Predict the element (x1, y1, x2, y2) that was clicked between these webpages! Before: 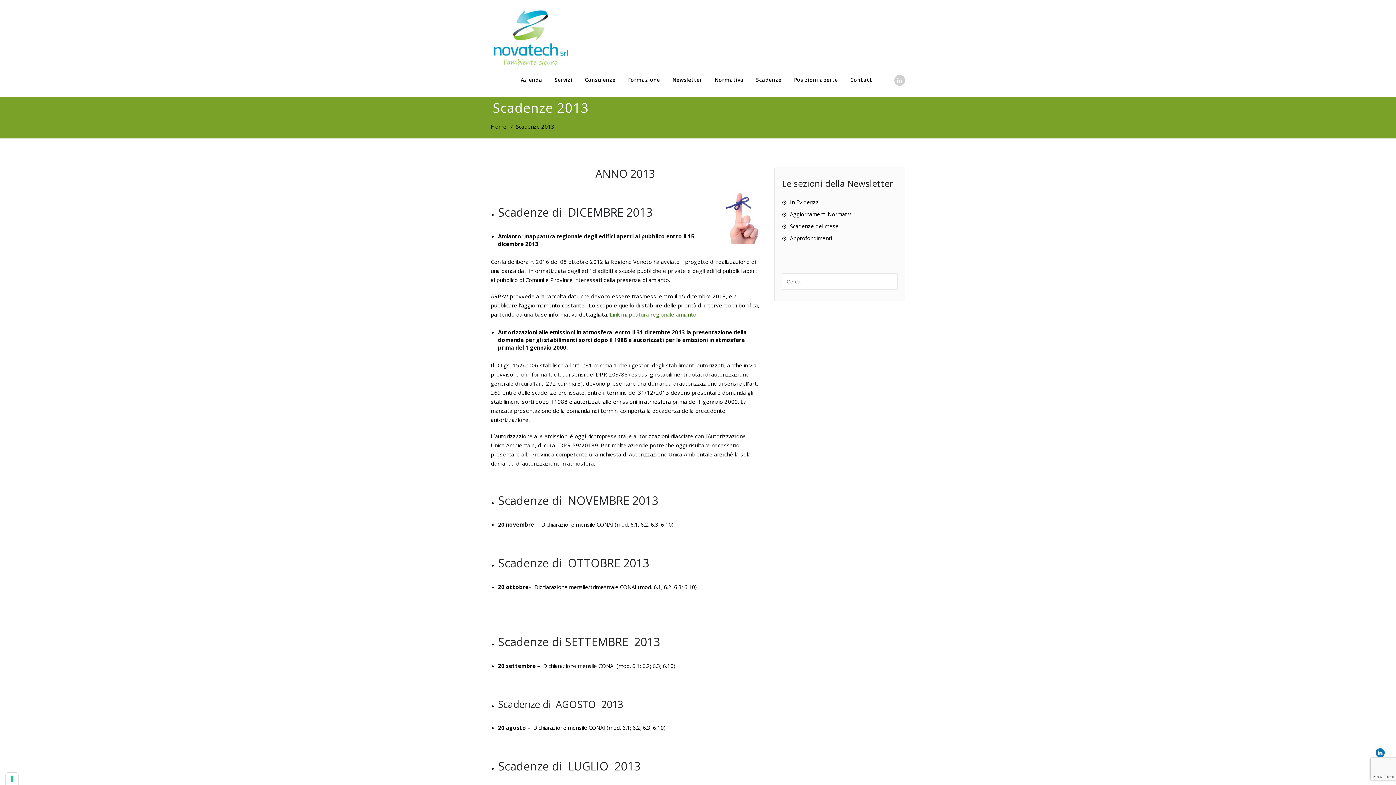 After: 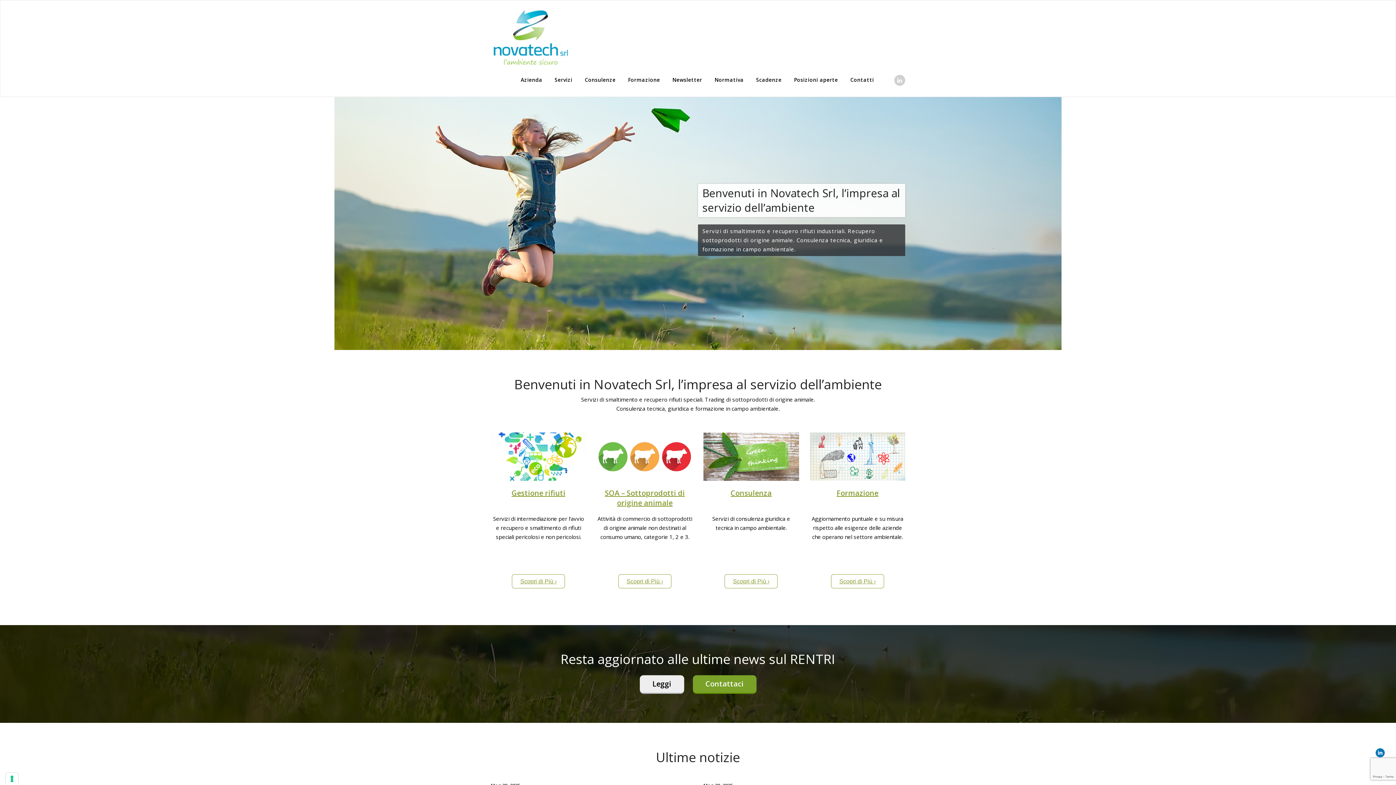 Action: label: Home bbox: (490, 122, 506, 130)